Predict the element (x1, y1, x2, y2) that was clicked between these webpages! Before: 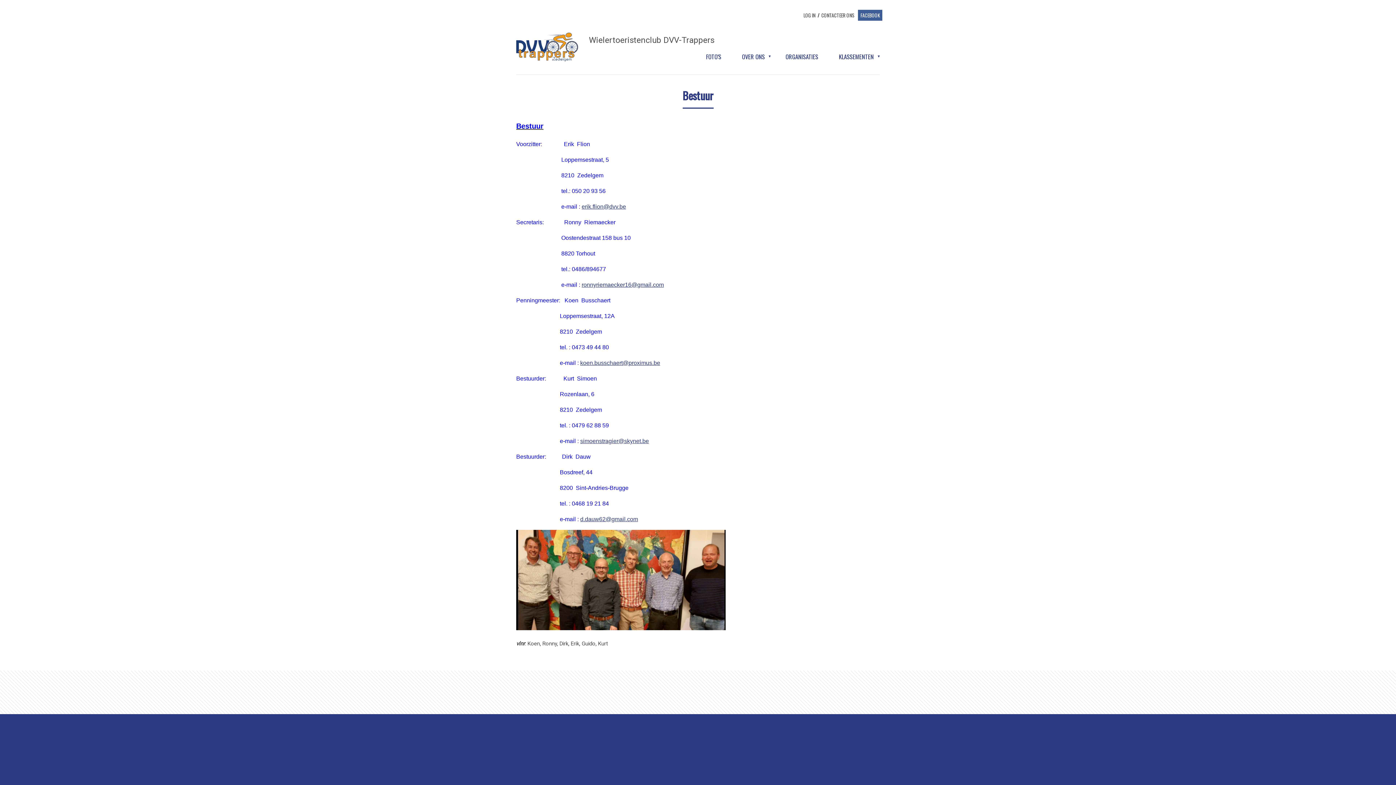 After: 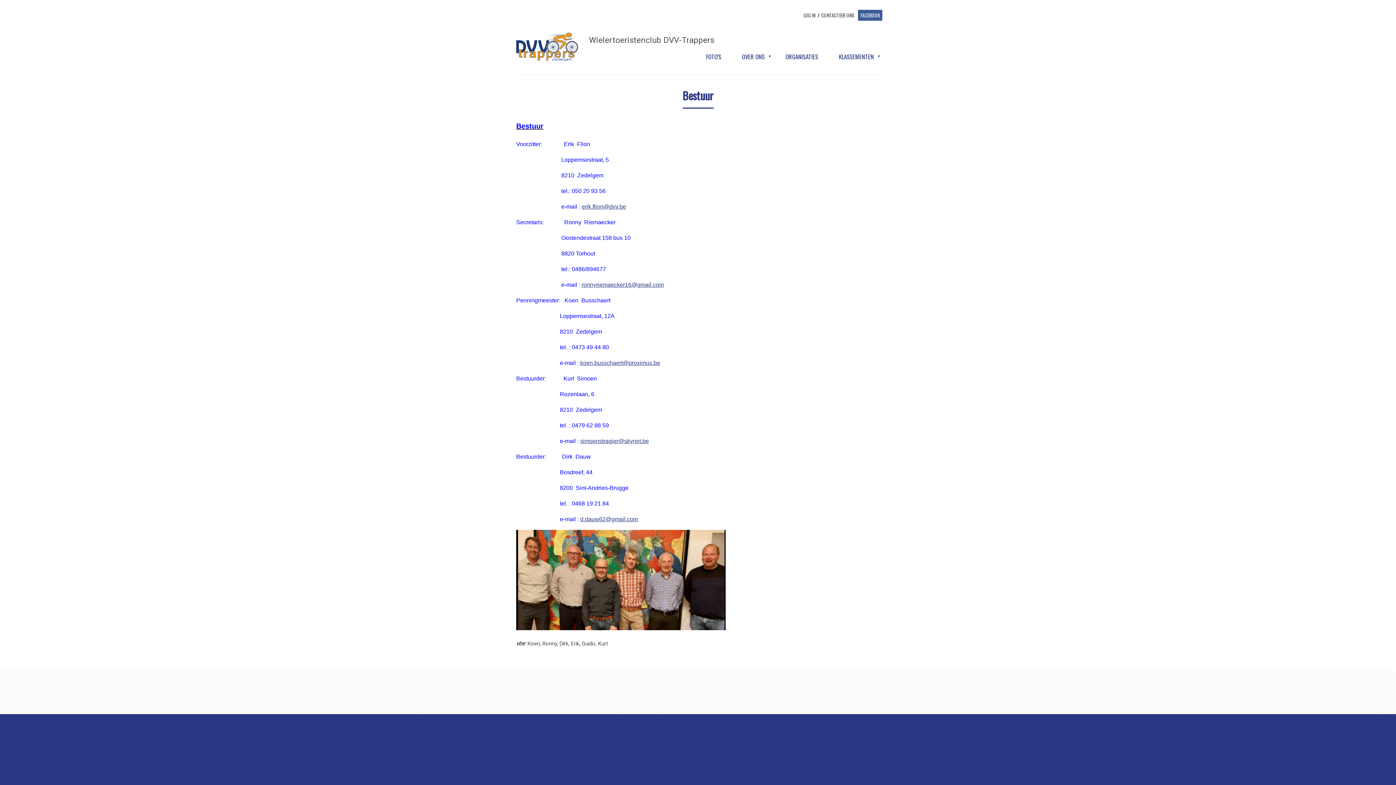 Action: bbox: (580, 438, 649, 444) label: simoenstragier@skynet.be